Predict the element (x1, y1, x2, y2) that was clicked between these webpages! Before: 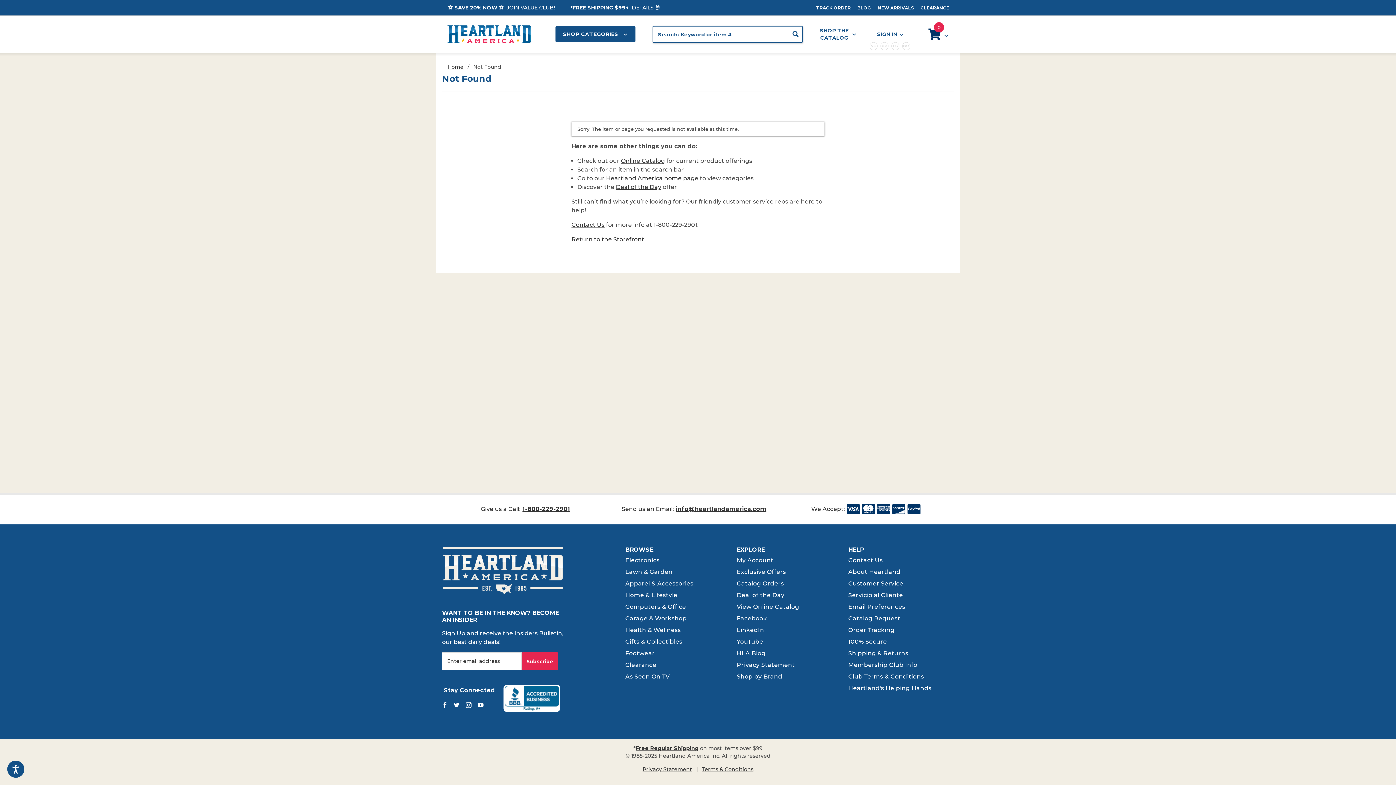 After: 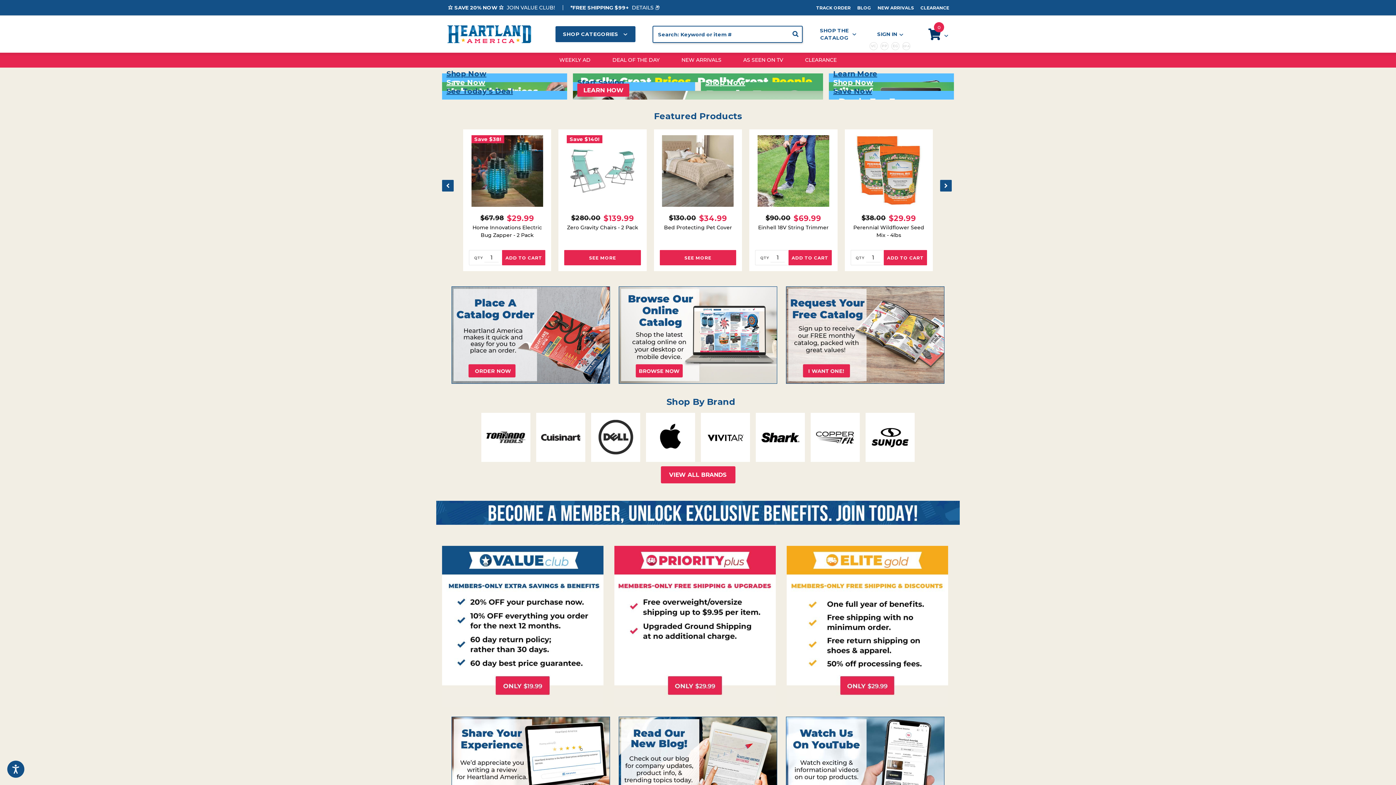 Action: label: Heartland America home page bbox: (606, 174, 698, 181)